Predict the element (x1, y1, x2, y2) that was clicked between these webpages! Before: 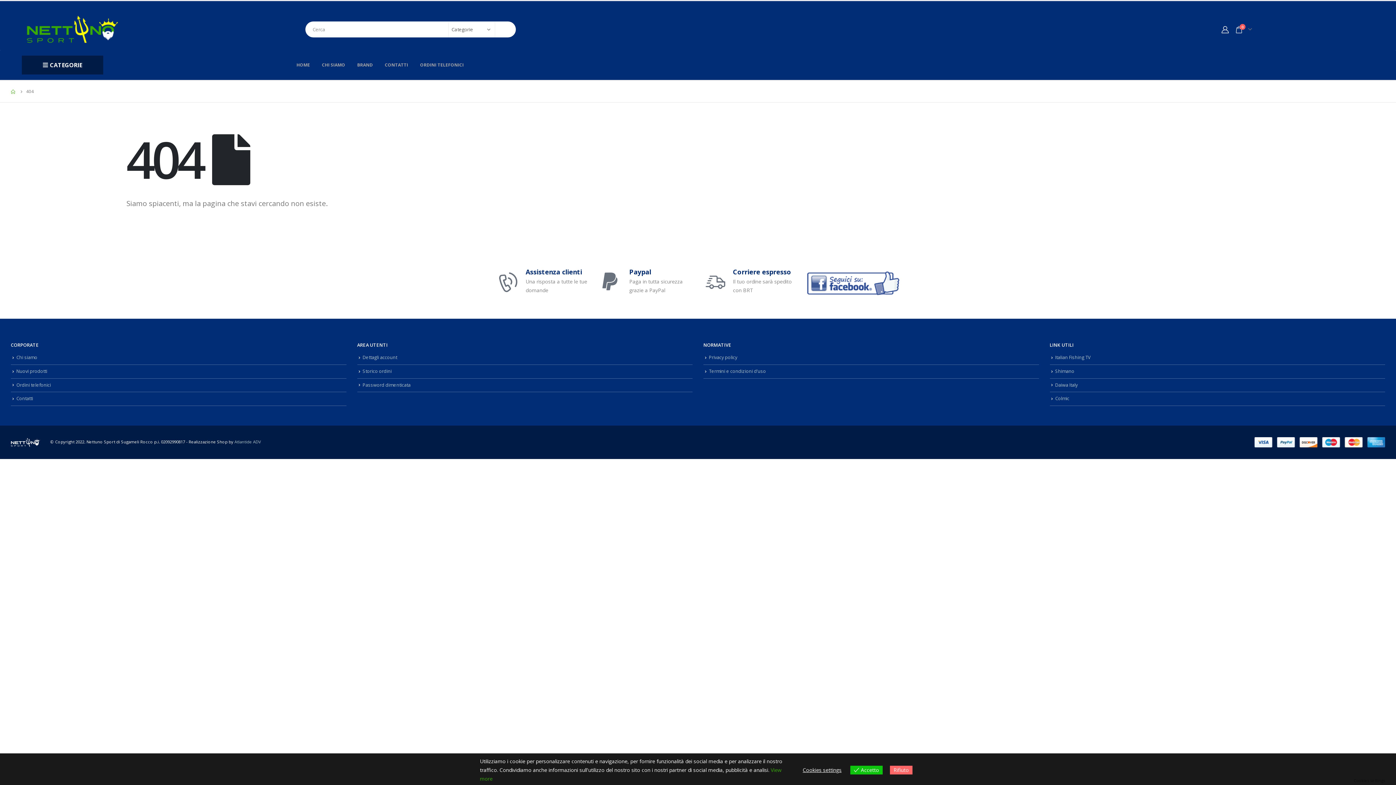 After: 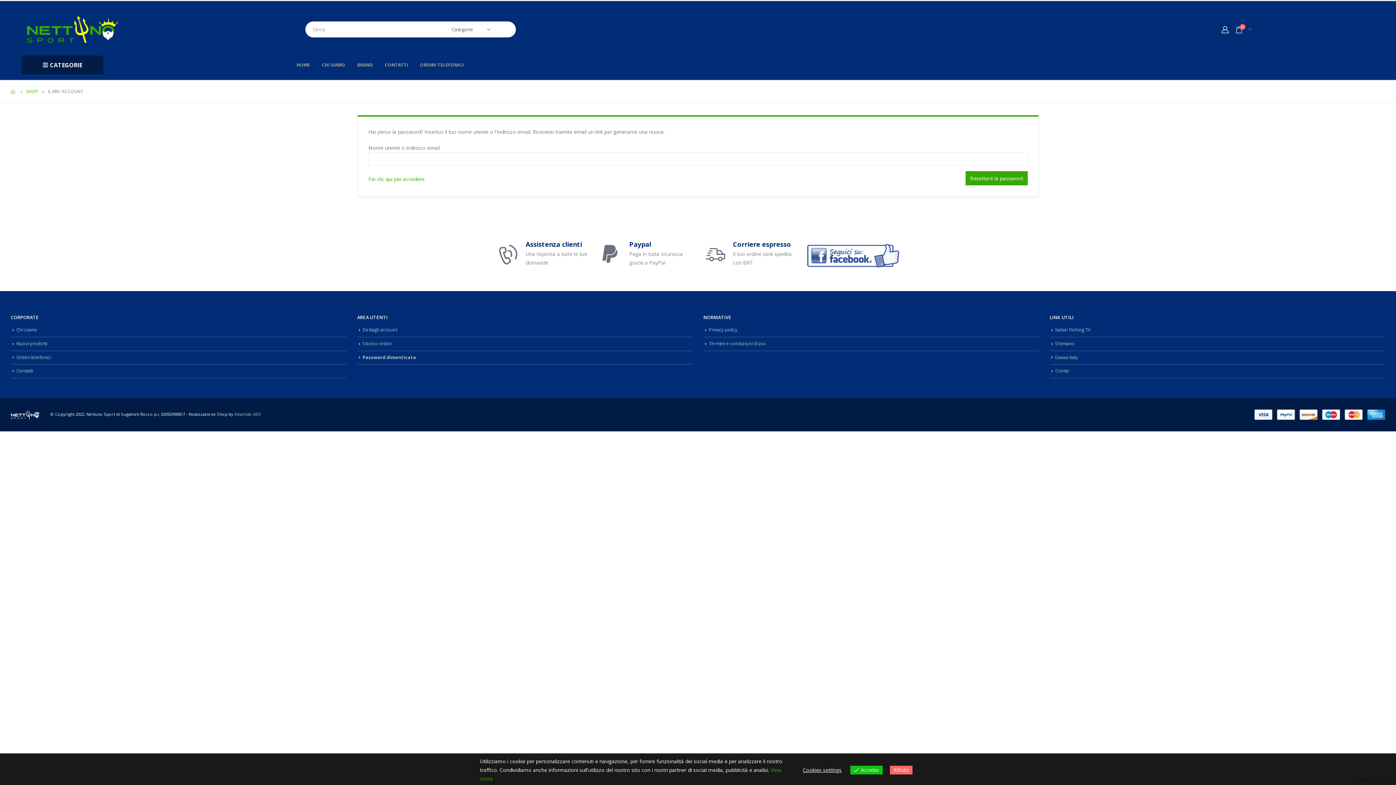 Action: bbox: (362, 382, 410, 388) label: Password dimenticata